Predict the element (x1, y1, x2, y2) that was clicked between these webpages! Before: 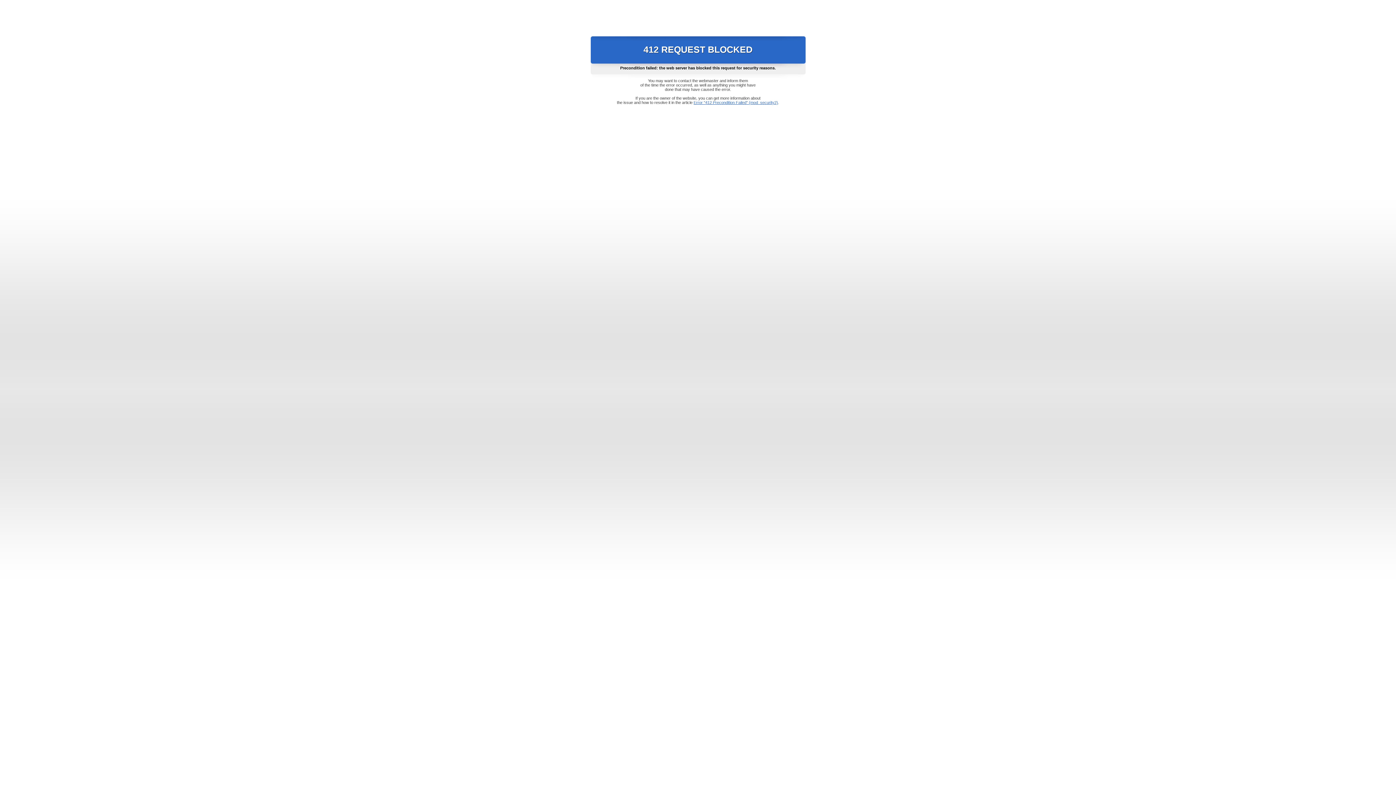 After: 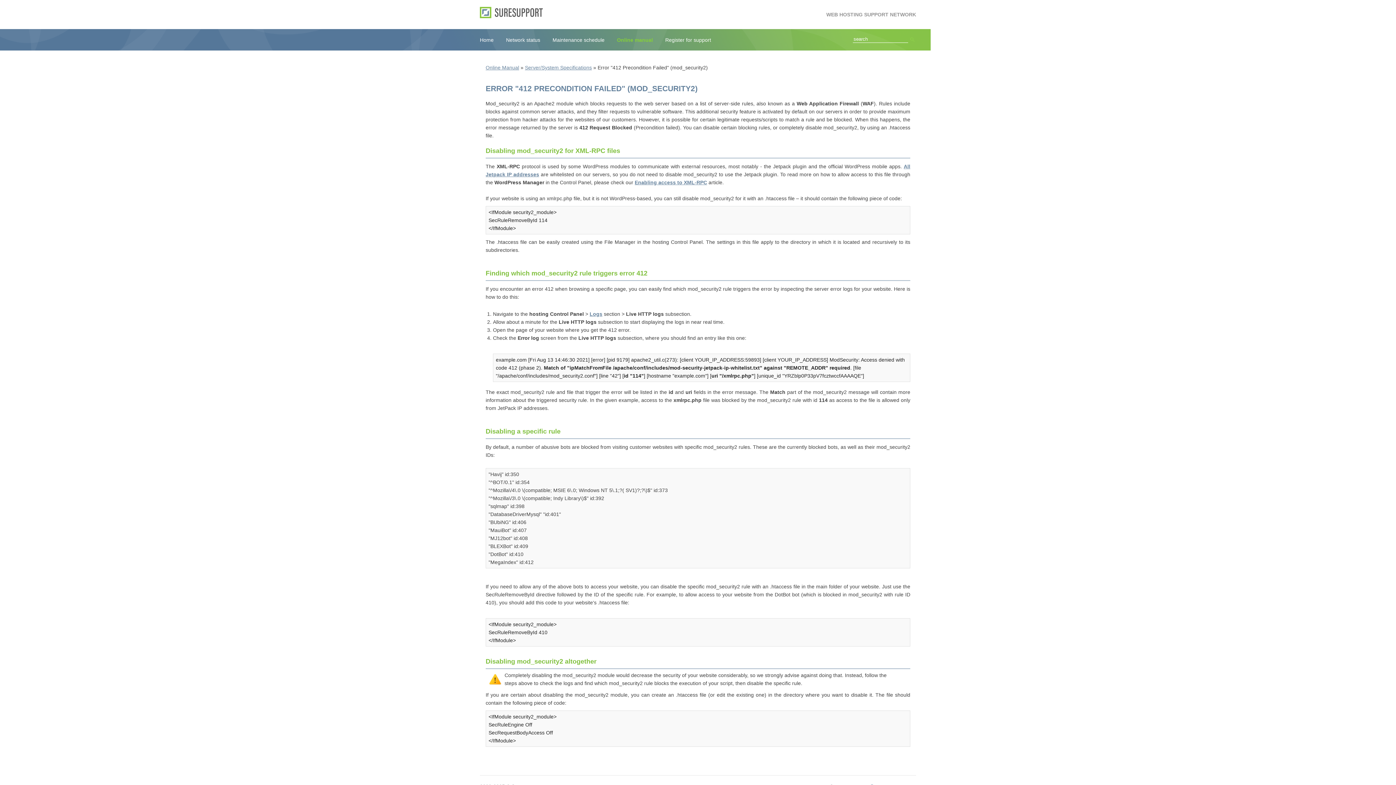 Action: bbox: (693, 100, 778, 104) label: Error "412 Precondition Failed" (mod_security2)